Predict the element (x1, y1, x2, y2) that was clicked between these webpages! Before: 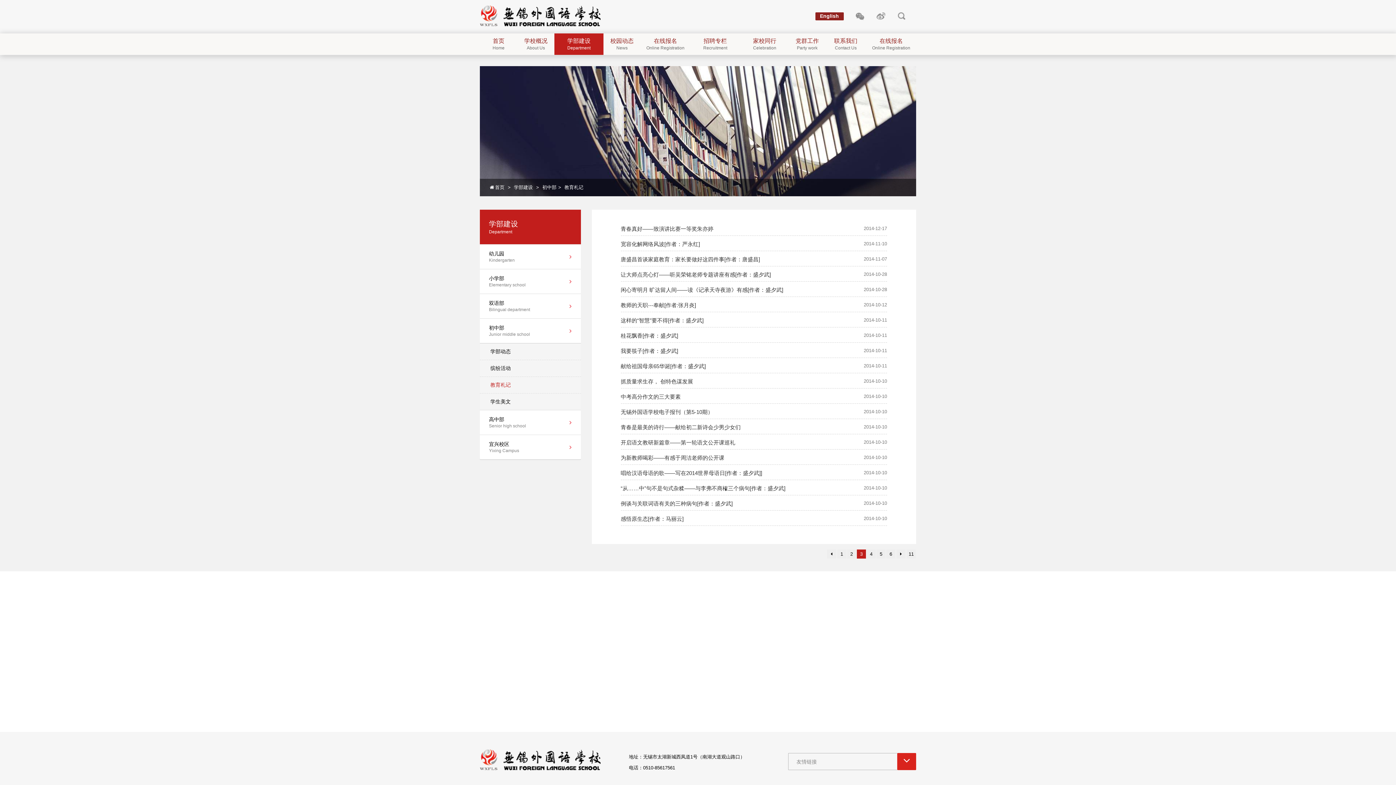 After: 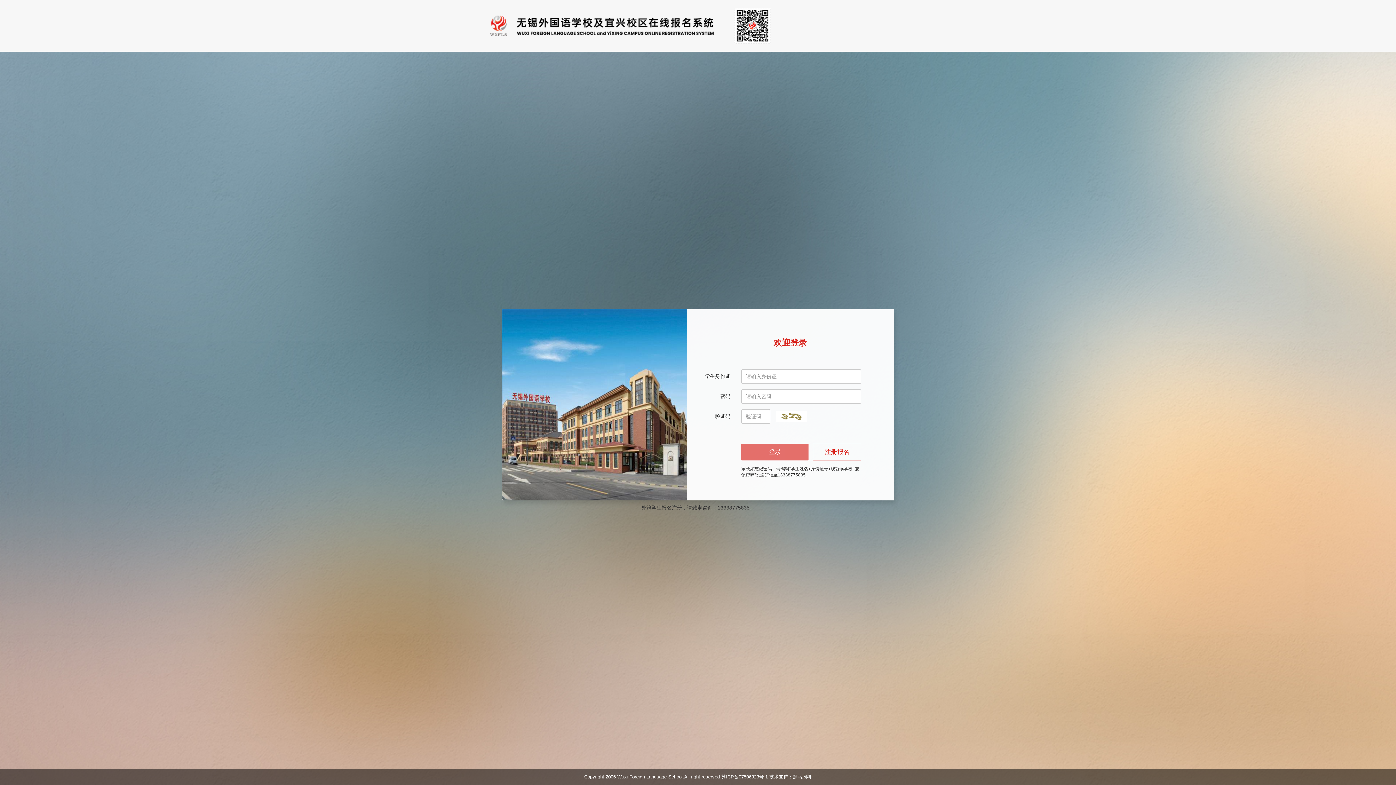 Action: bbox: (640, 33, 690, 54) label: 在线报名
Online Registration